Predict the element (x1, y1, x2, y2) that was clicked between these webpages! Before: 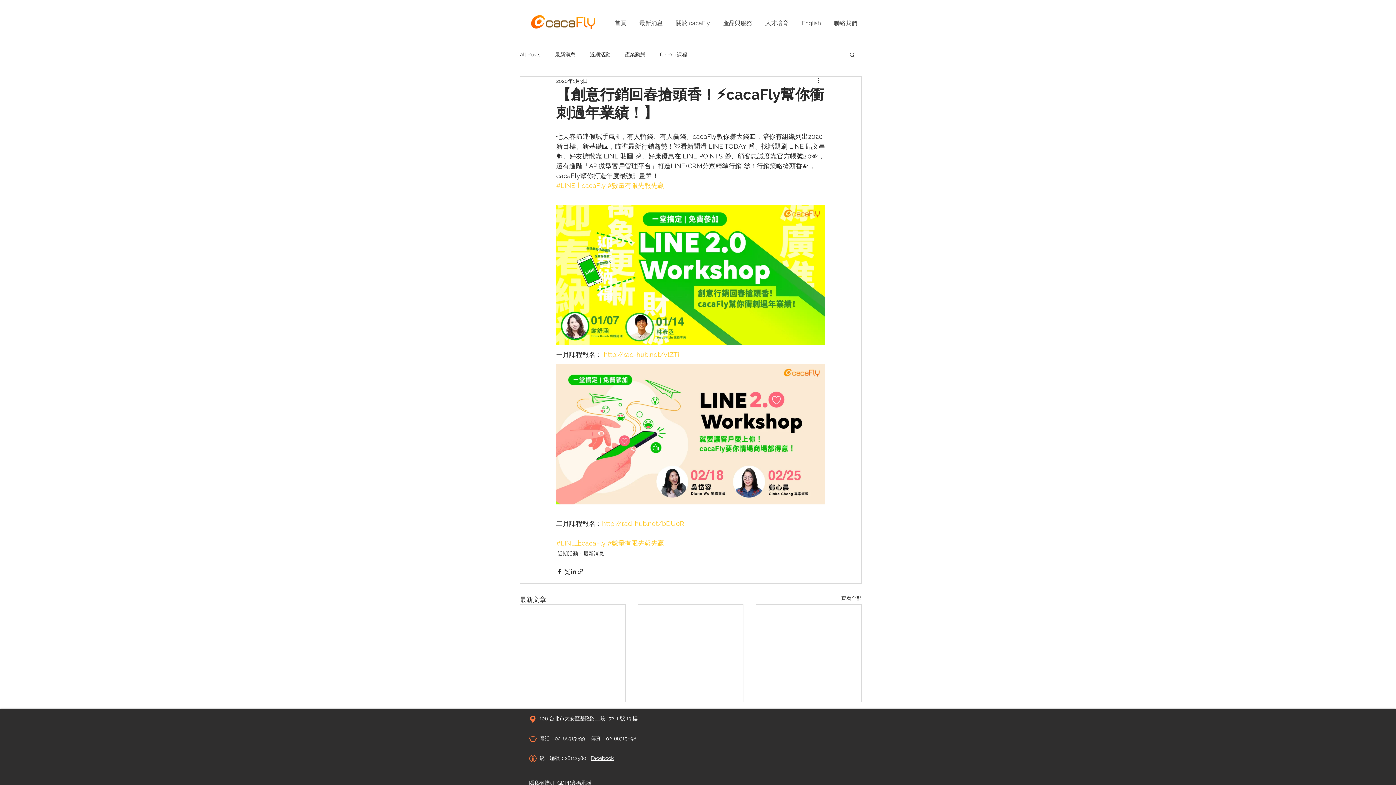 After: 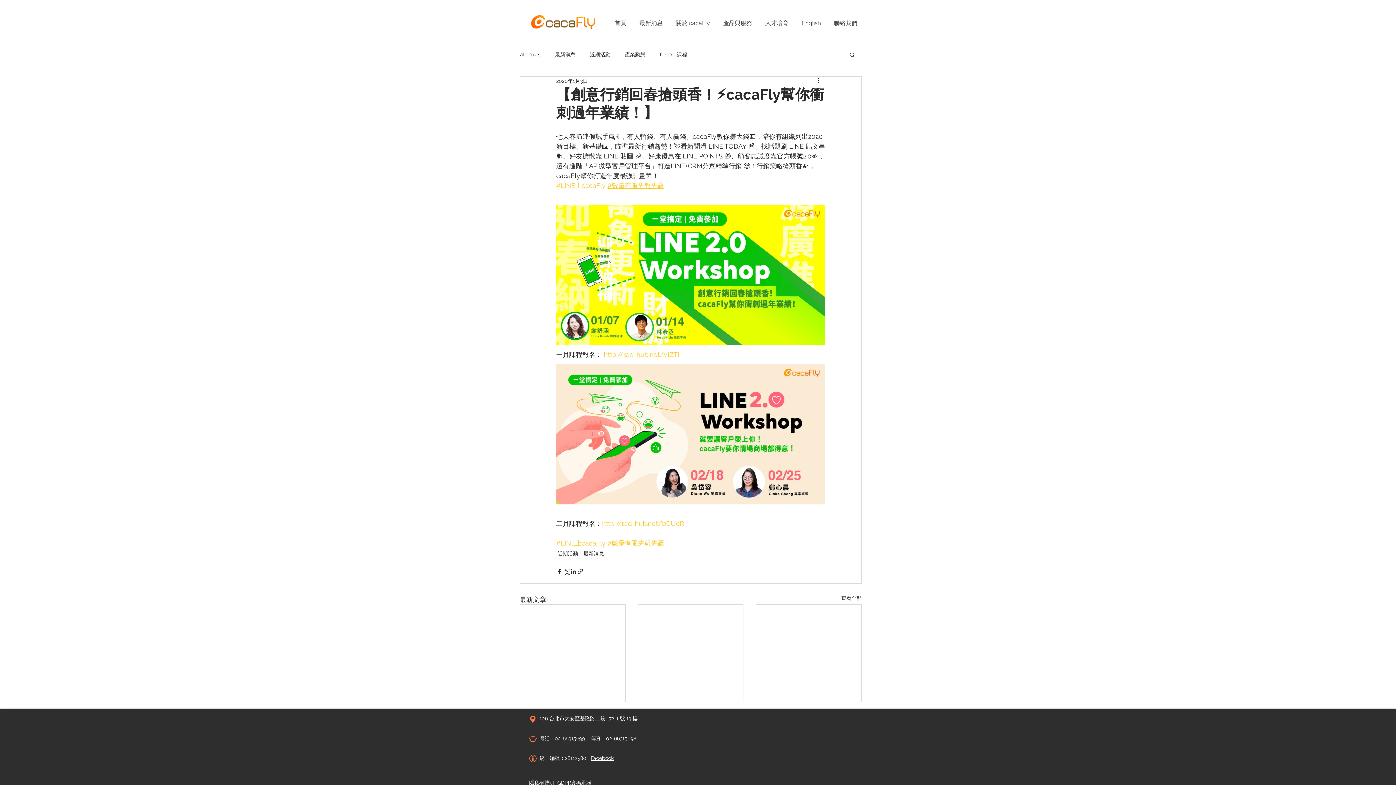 Action: label: #數量有限先報先贏 bbox: (607, 181, 664, 189)